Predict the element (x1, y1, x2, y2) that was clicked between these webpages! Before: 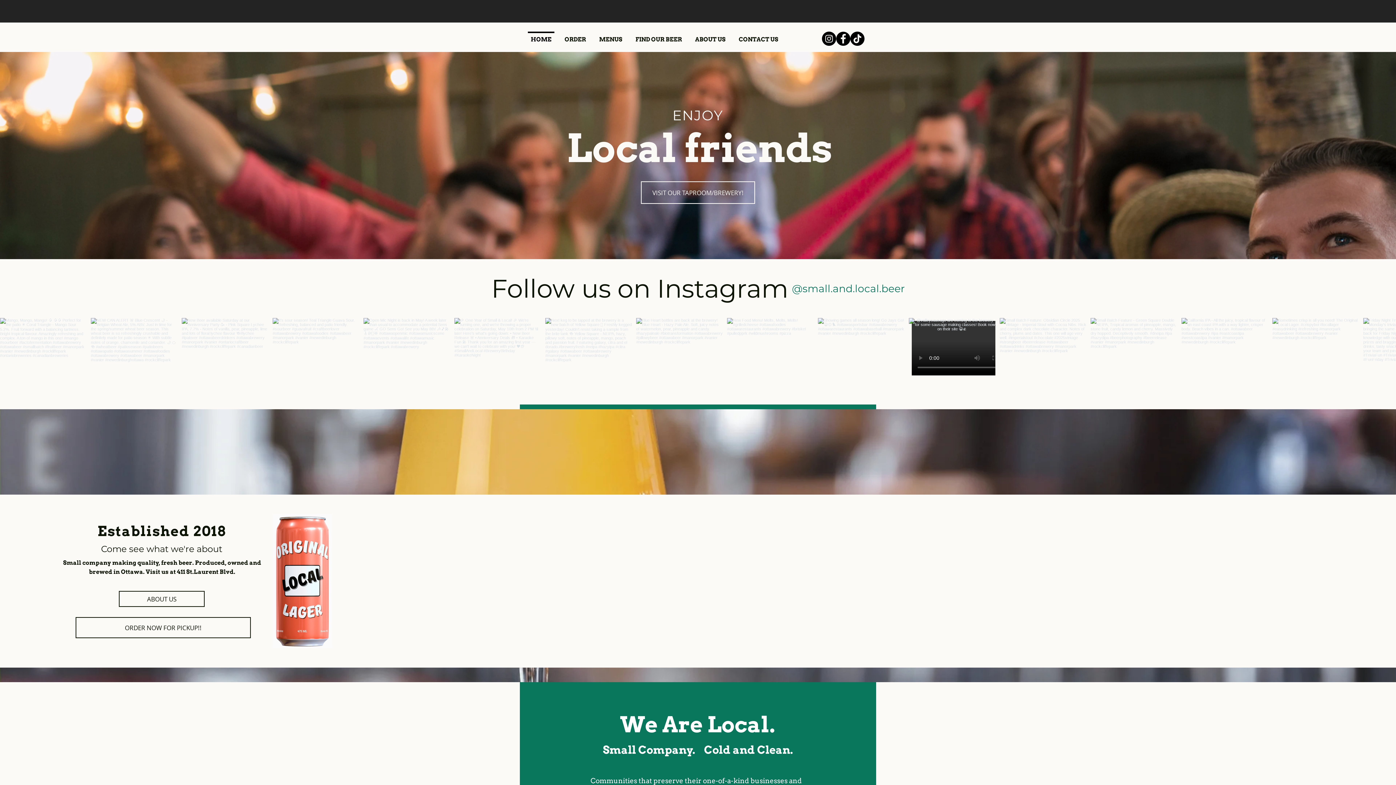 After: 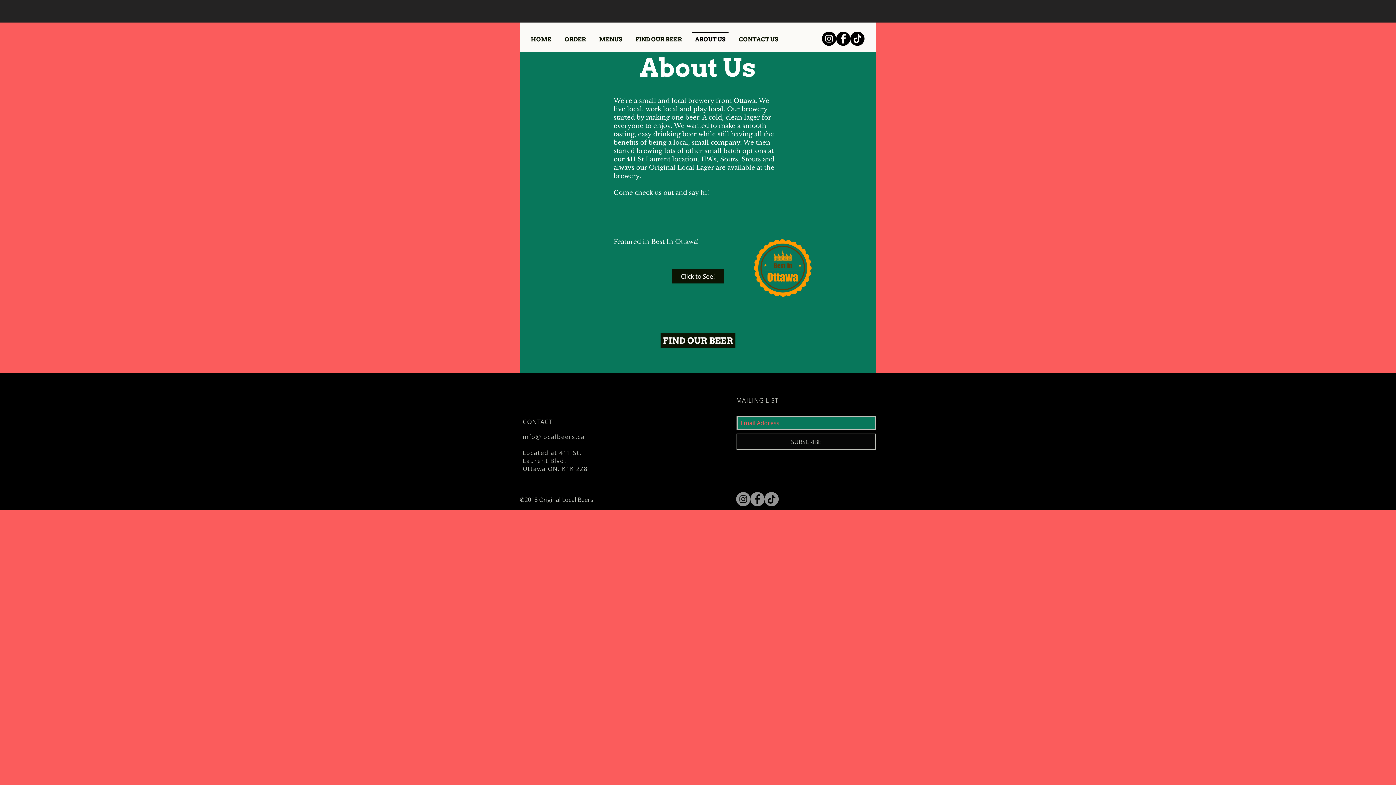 Action: bbox: (688, 31, 732, 40) label: ABOUT US